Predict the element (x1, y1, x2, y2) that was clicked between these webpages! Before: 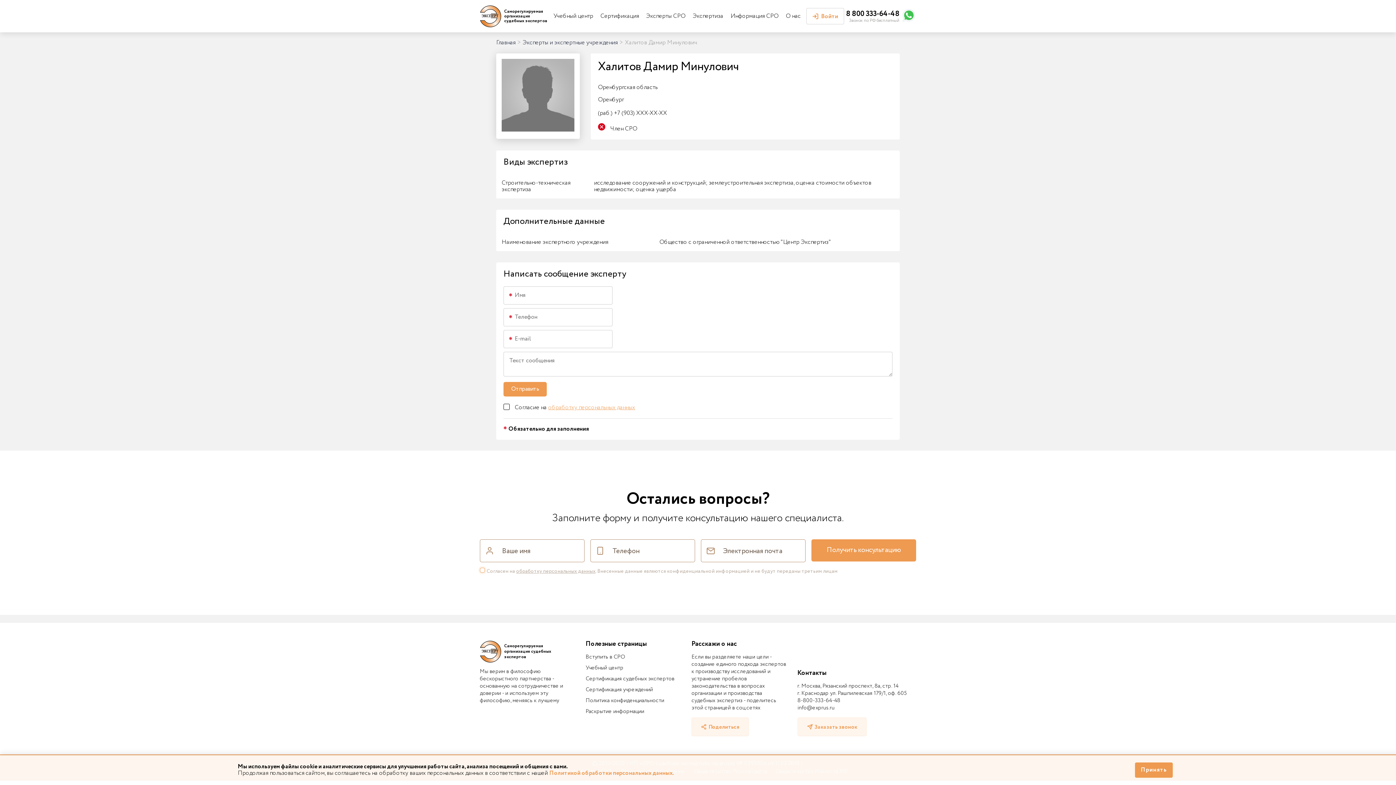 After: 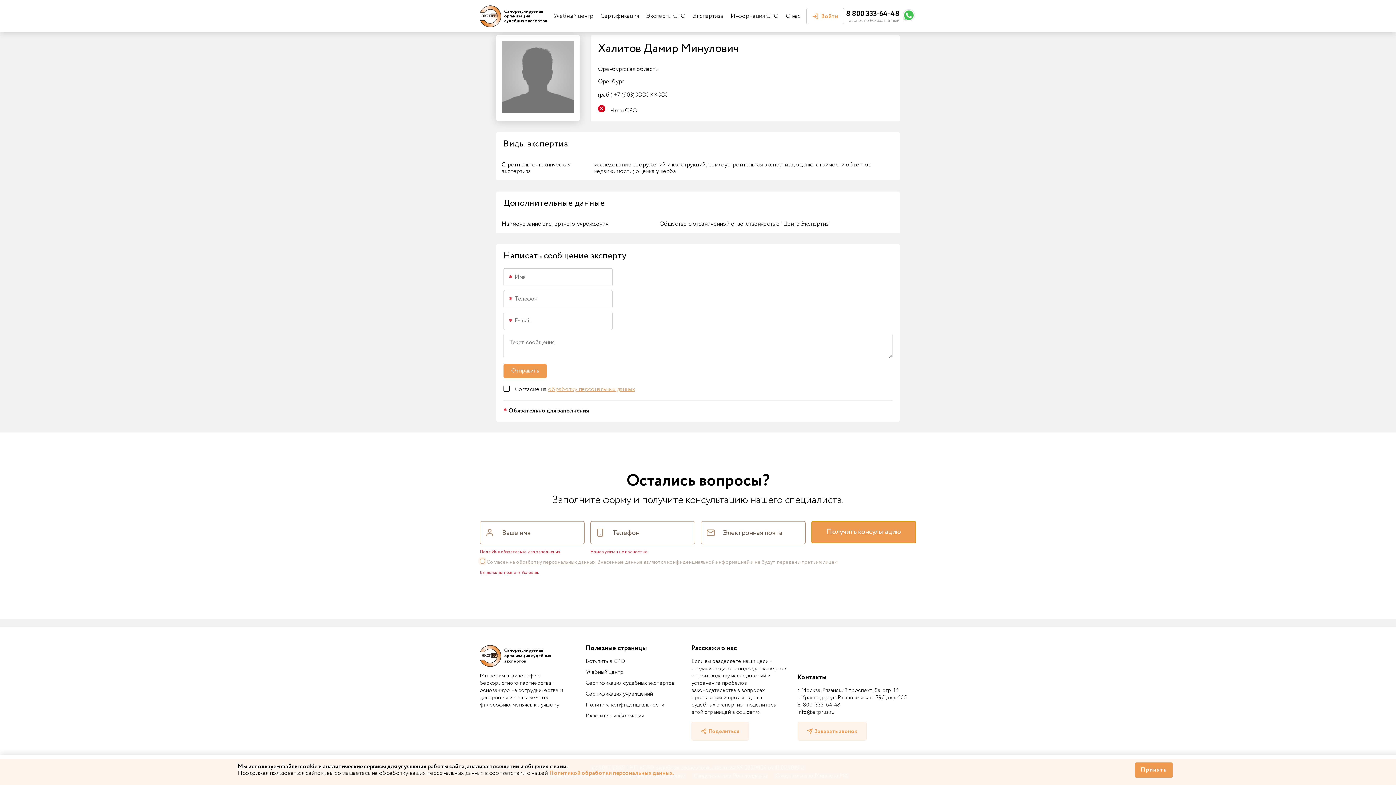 Action: label: Получить консультацию bbox: (811, 539, 916, 561)